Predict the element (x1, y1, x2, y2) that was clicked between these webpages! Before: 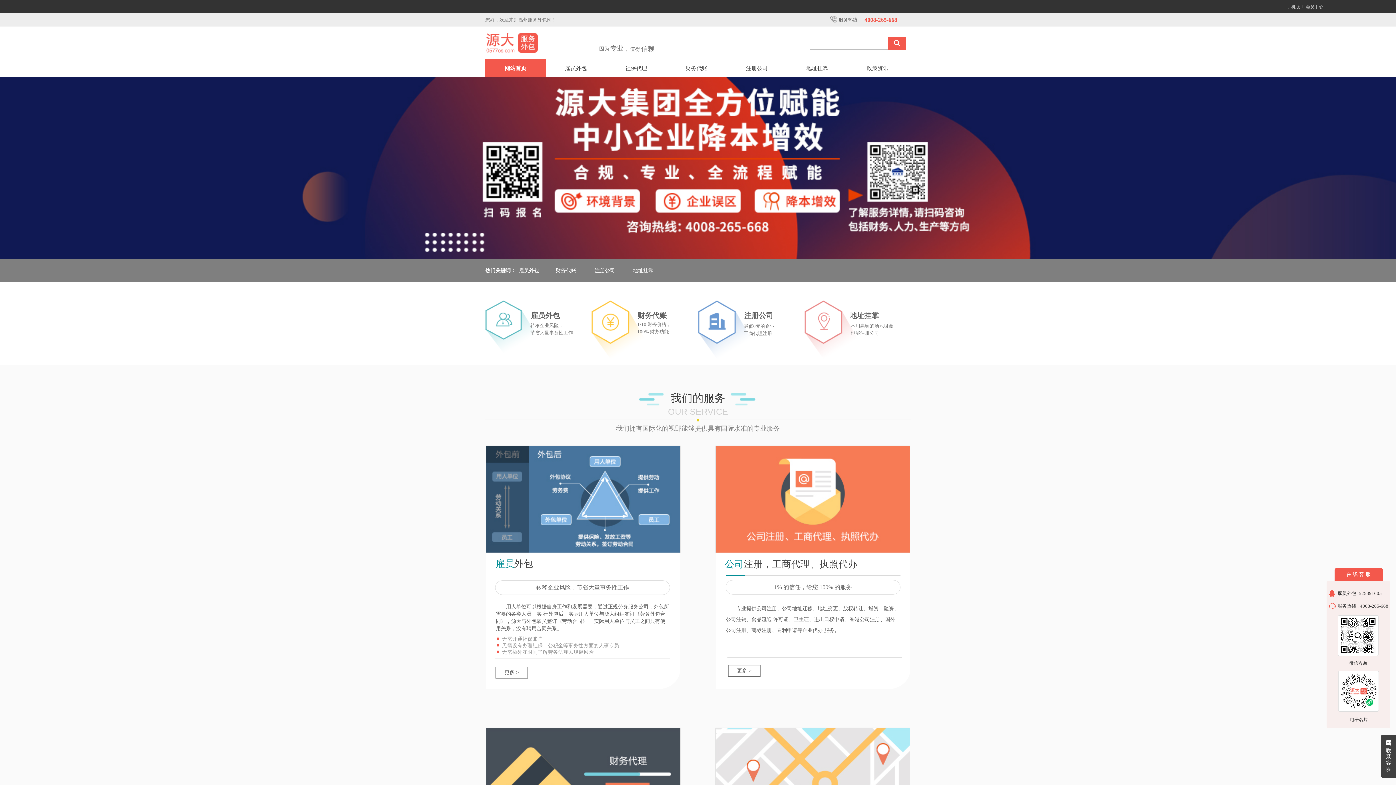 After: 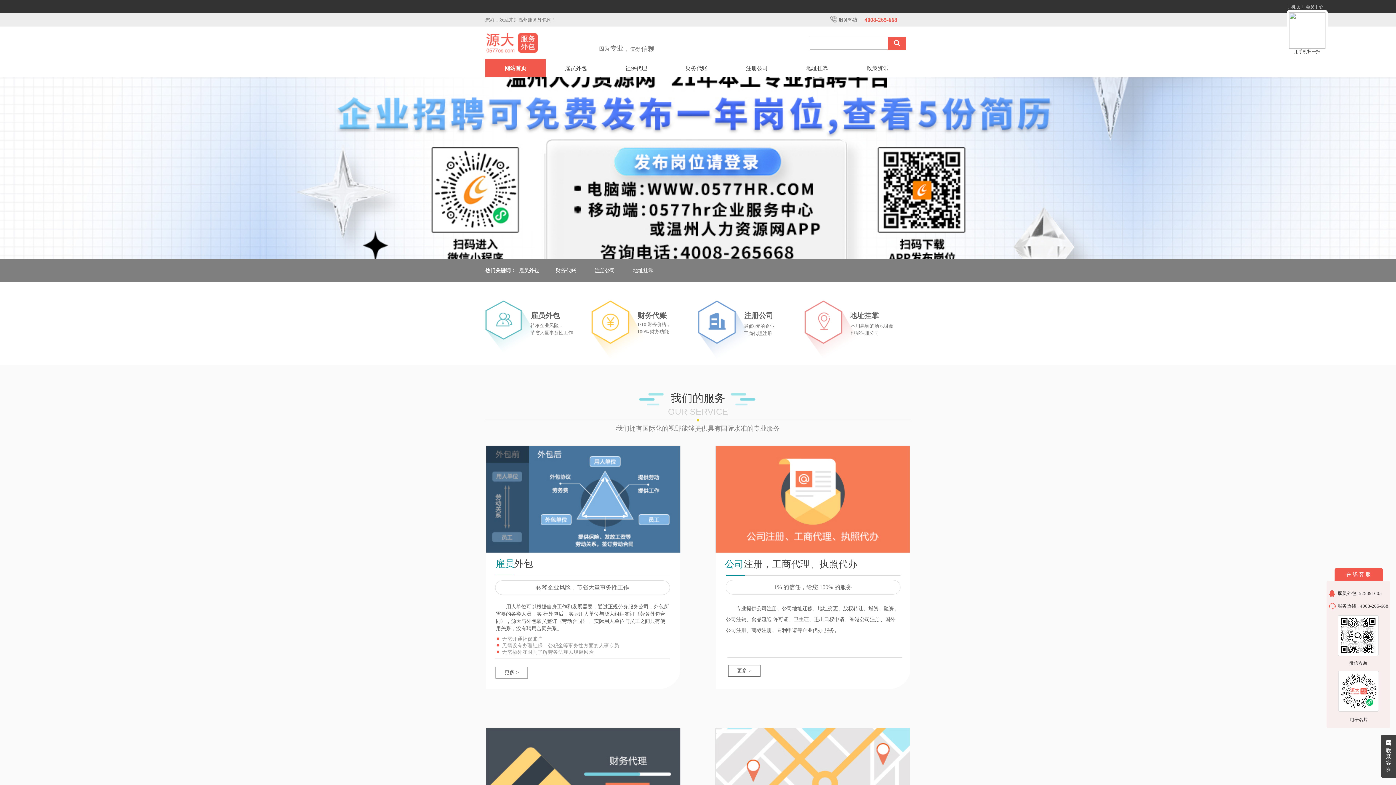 Action: bbox: (1287, 4, 1300, 9) label: 手机版